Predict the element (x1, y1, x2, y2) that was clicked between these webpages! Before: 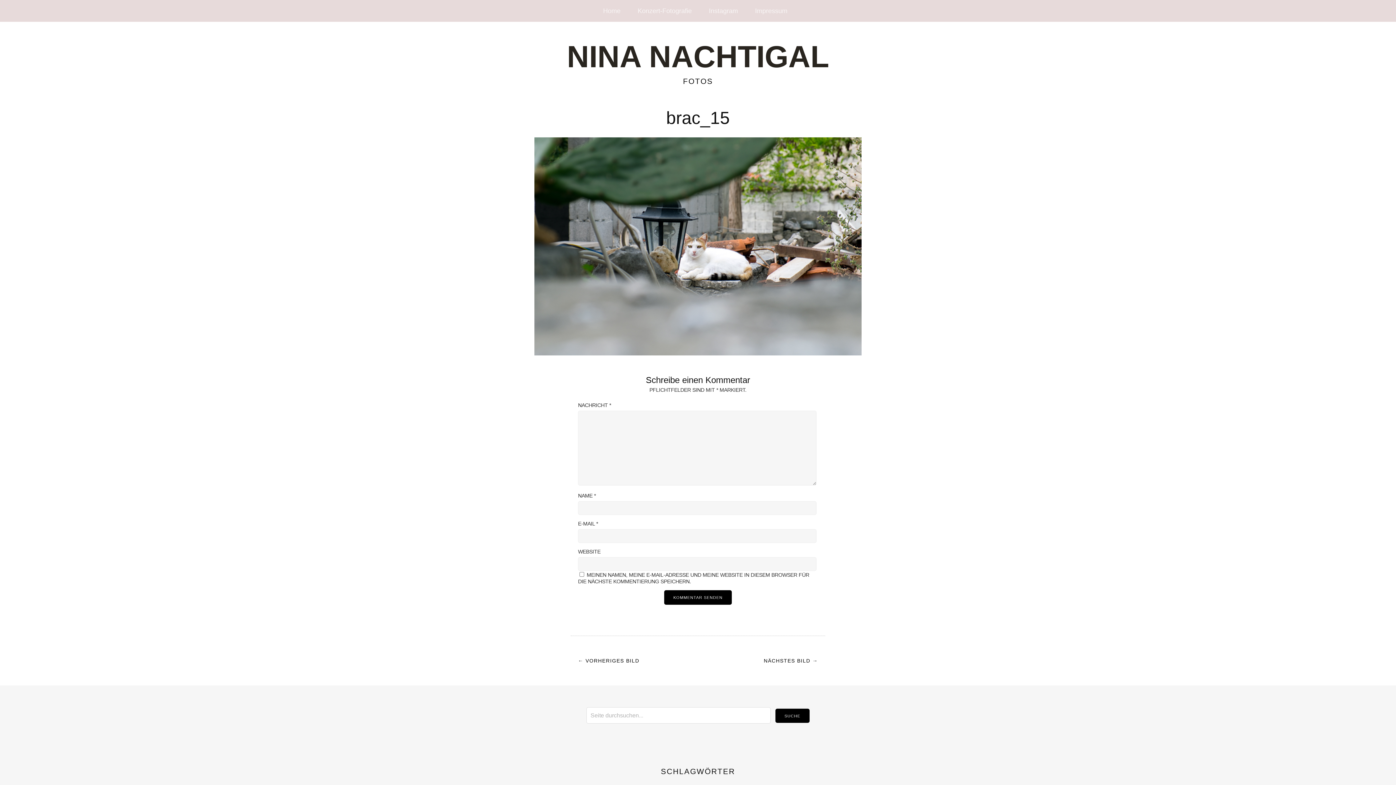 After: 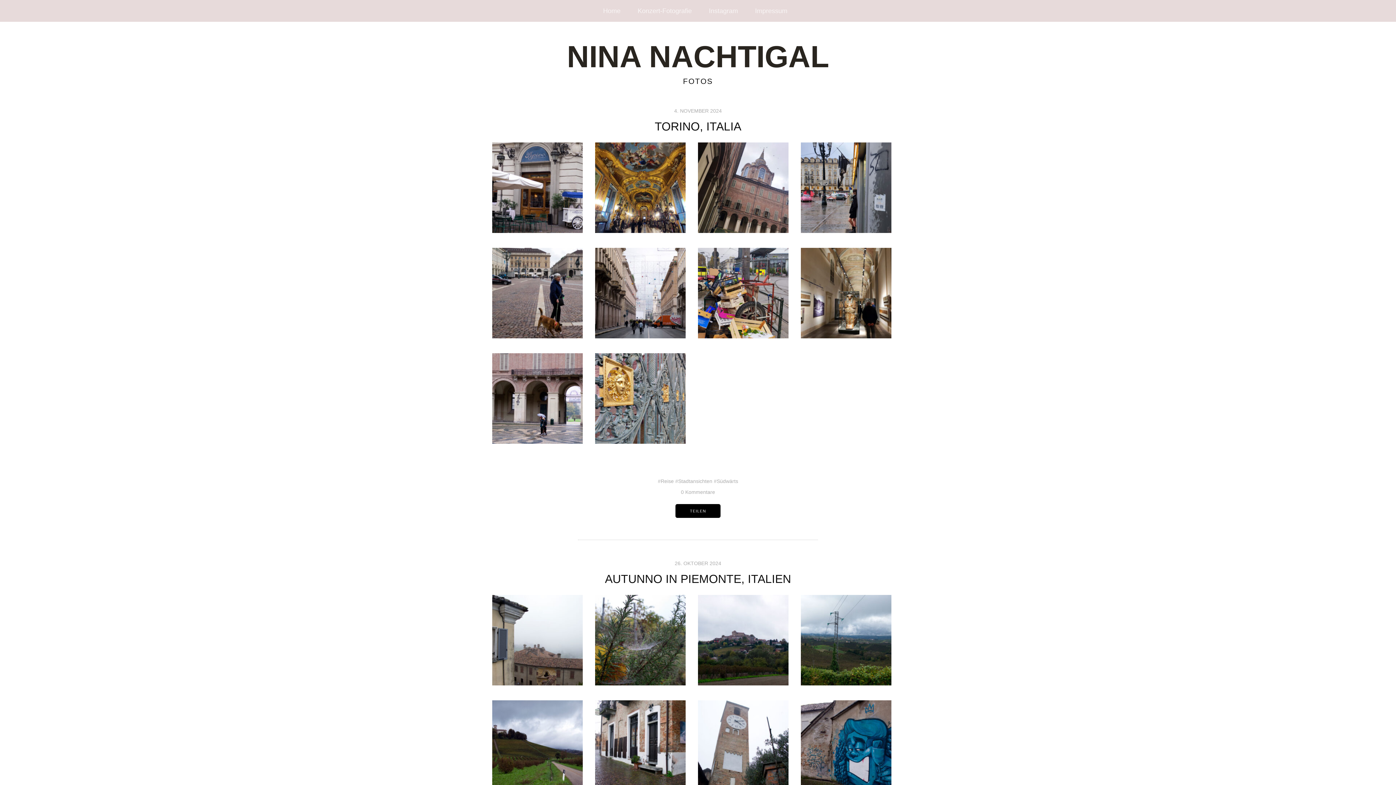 Action: label: Home bbox: (598, 0, 625, 21)